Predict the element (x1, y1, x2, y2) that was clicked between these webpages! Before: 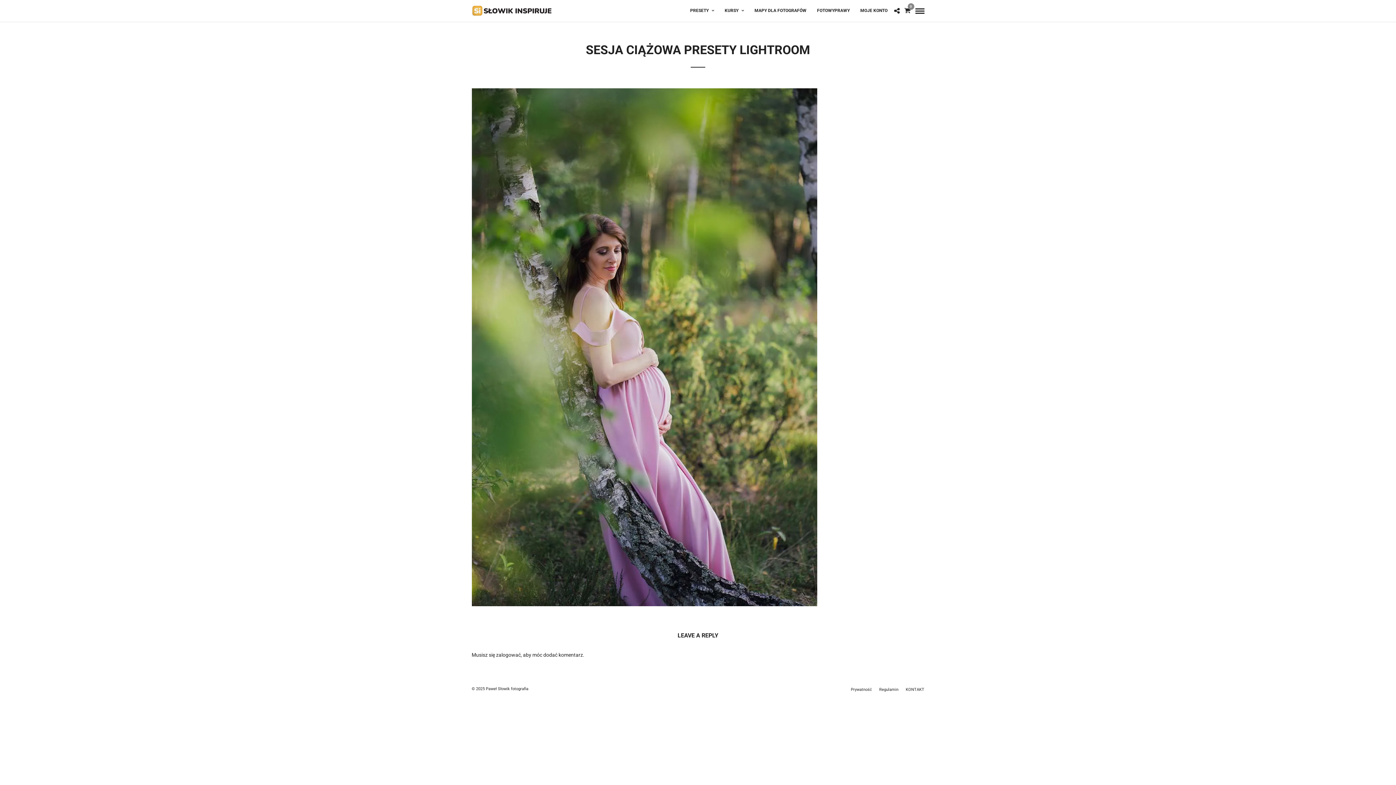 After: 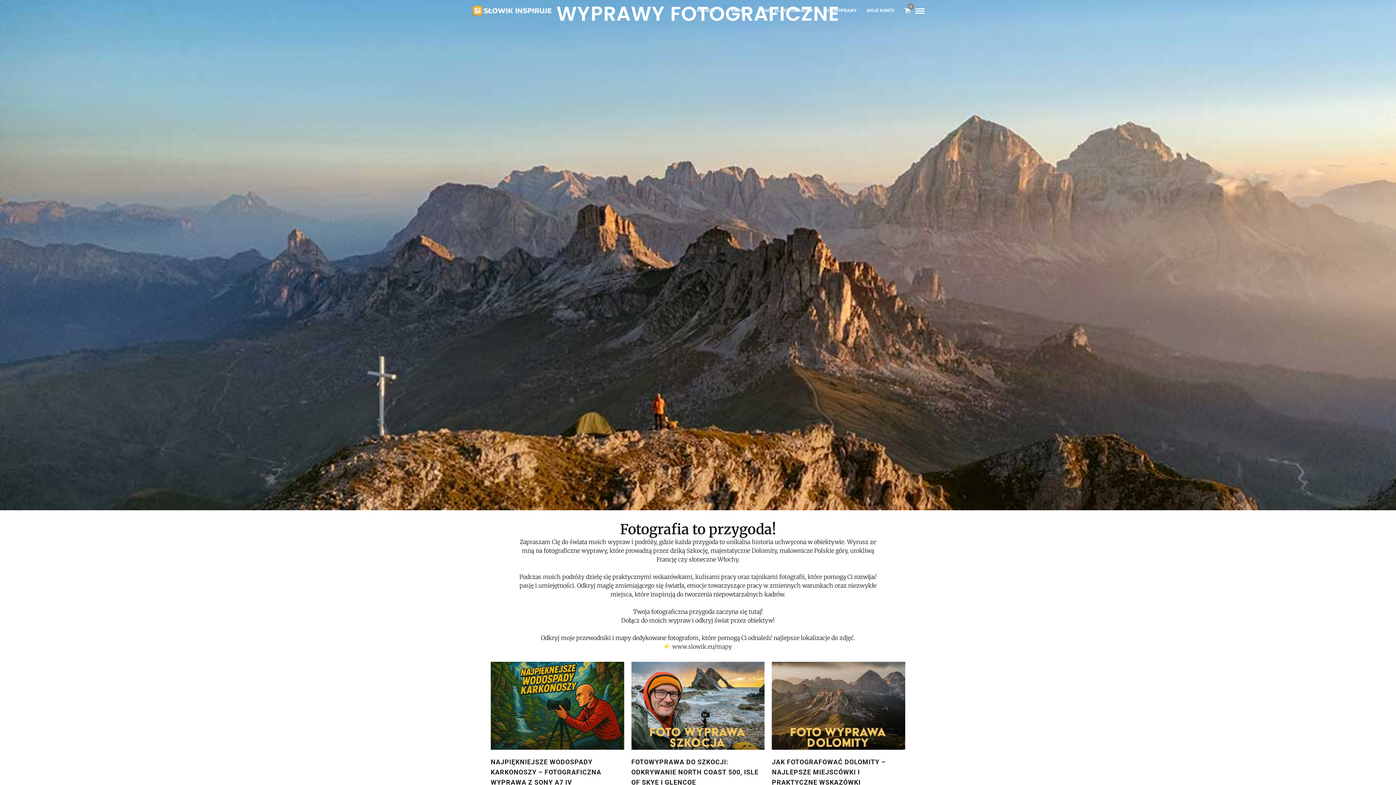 Action: bbox: (812, 0, 854, 21) label: FOTOWYPRAWY